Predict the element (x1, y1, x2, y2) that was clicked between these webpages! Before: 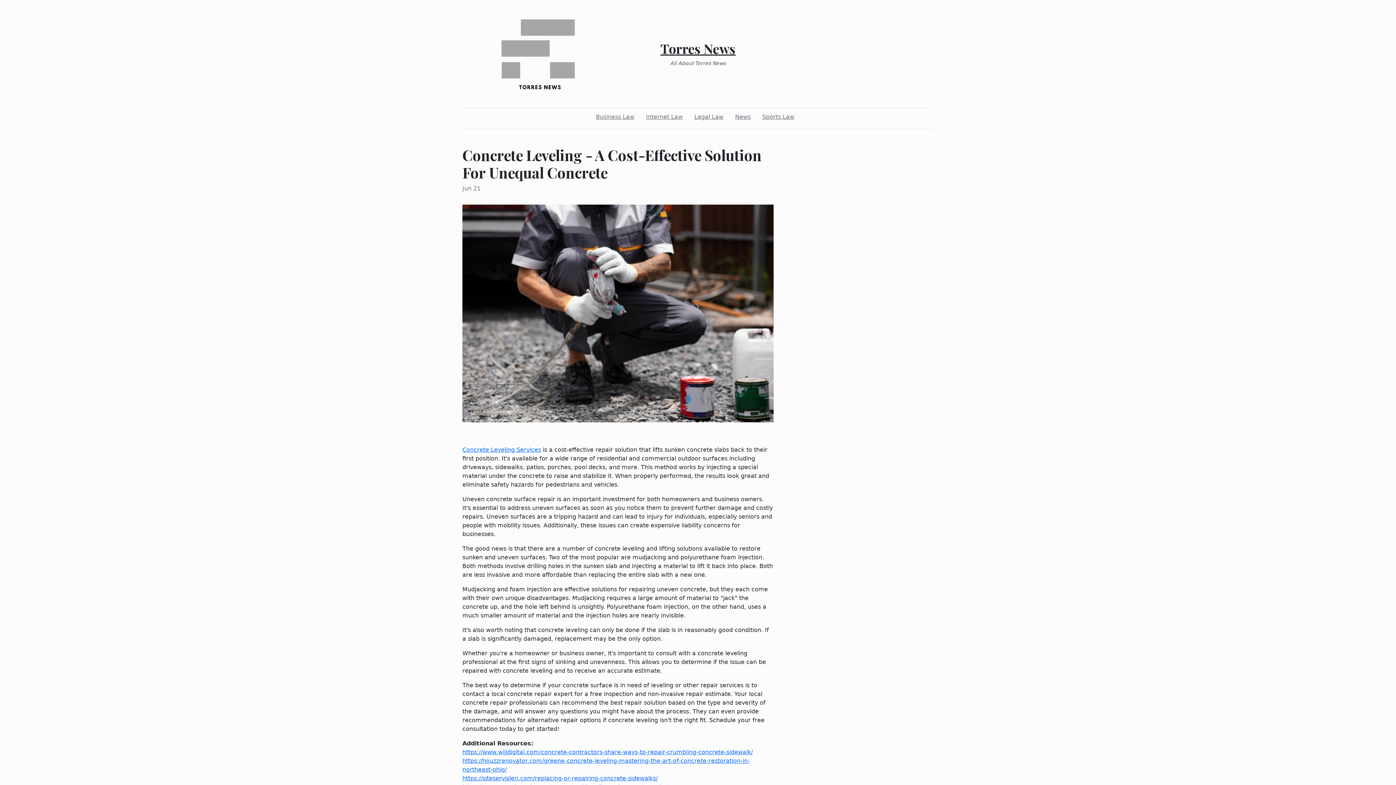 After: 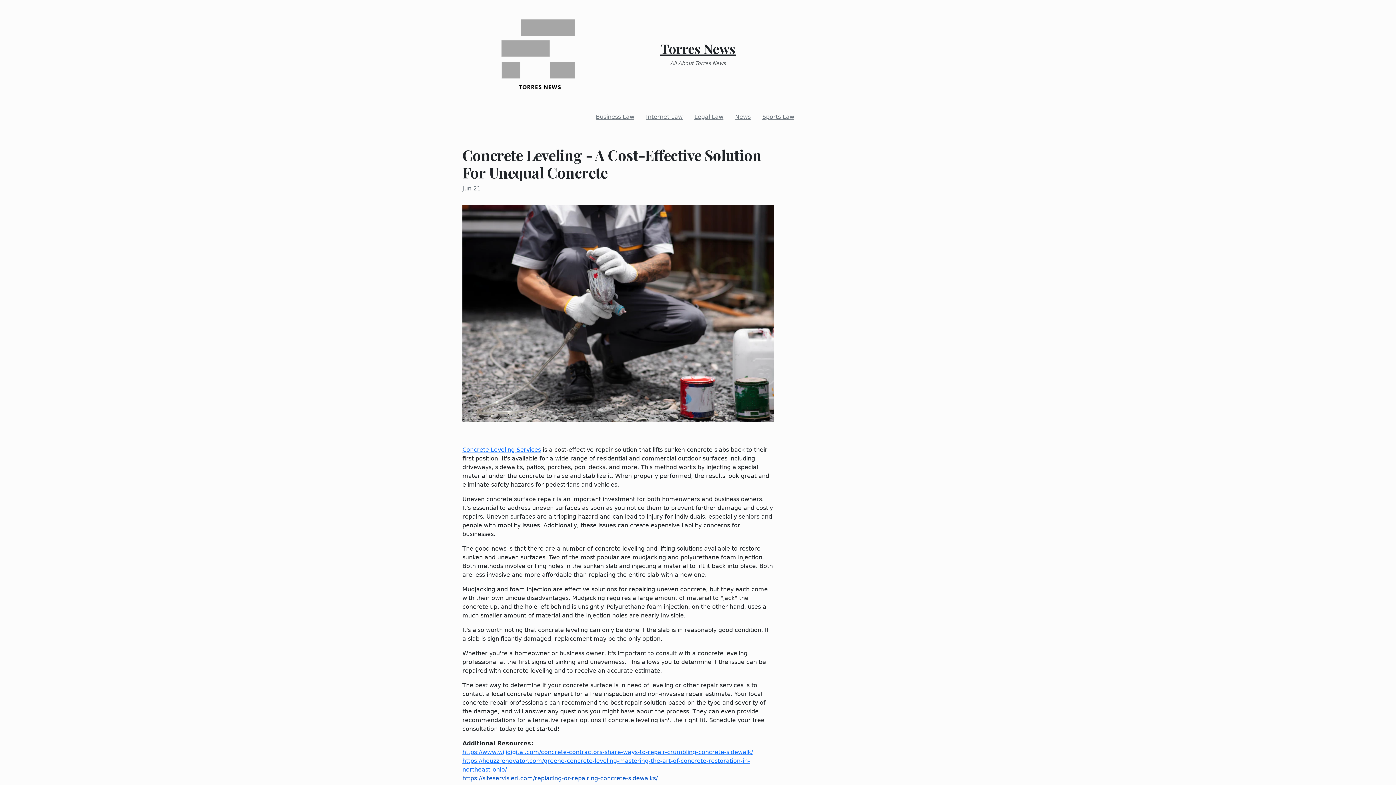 Action: label: https://siteservisleri.com/replacing-or-repairing-concrete-sidewalks/ bbox: (462, 775, 657, 782)